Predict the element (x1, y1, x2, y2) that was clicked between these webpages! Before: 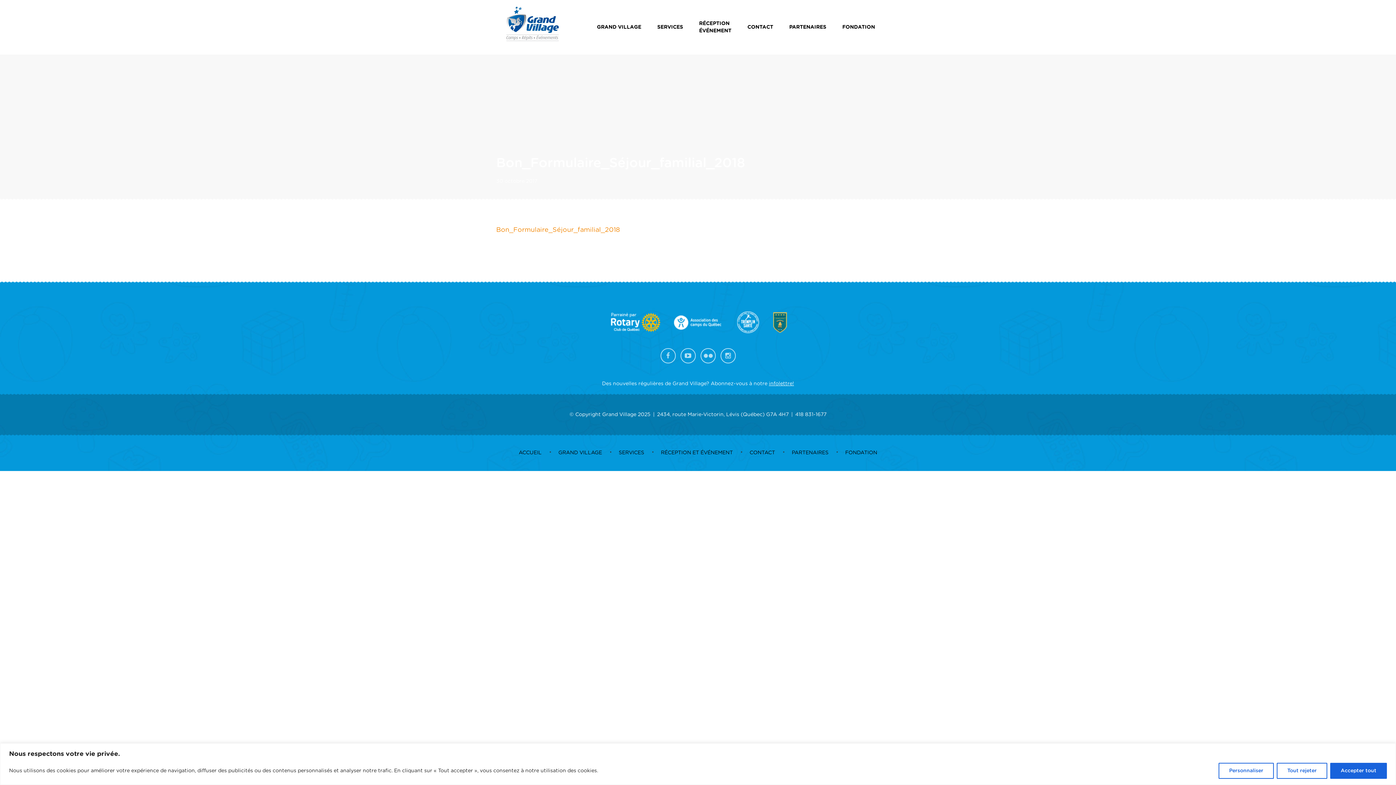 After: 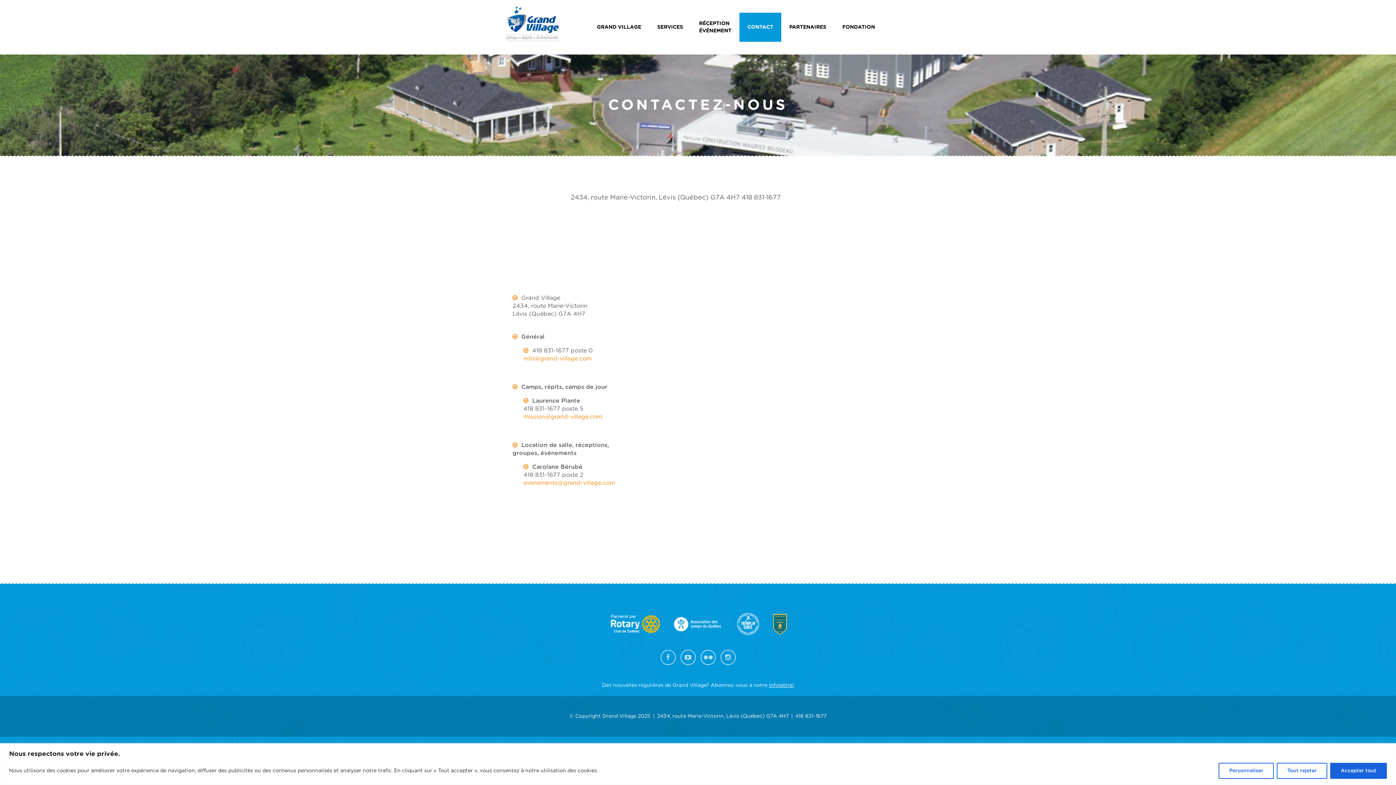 Action: label: CONTACT bbox: (739, 12, 781, 41)